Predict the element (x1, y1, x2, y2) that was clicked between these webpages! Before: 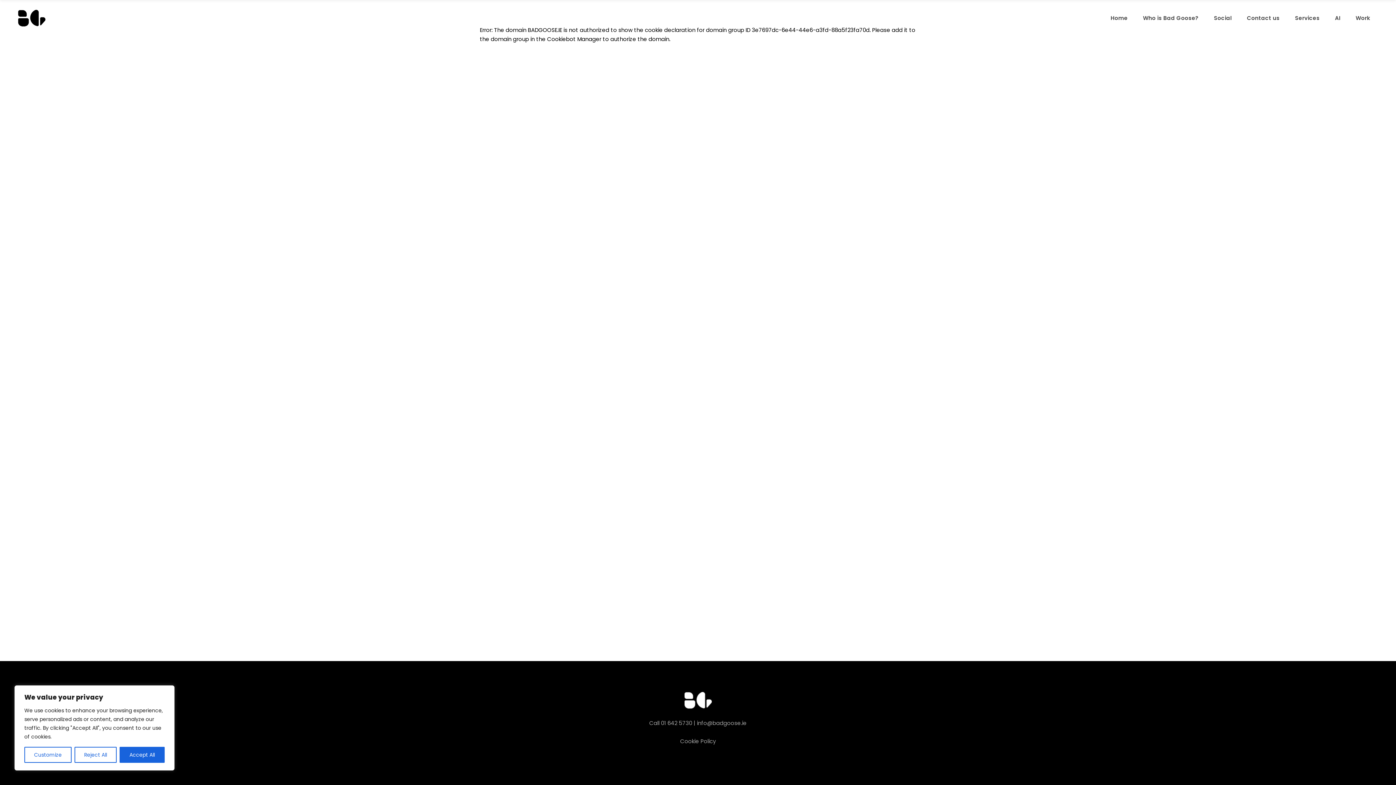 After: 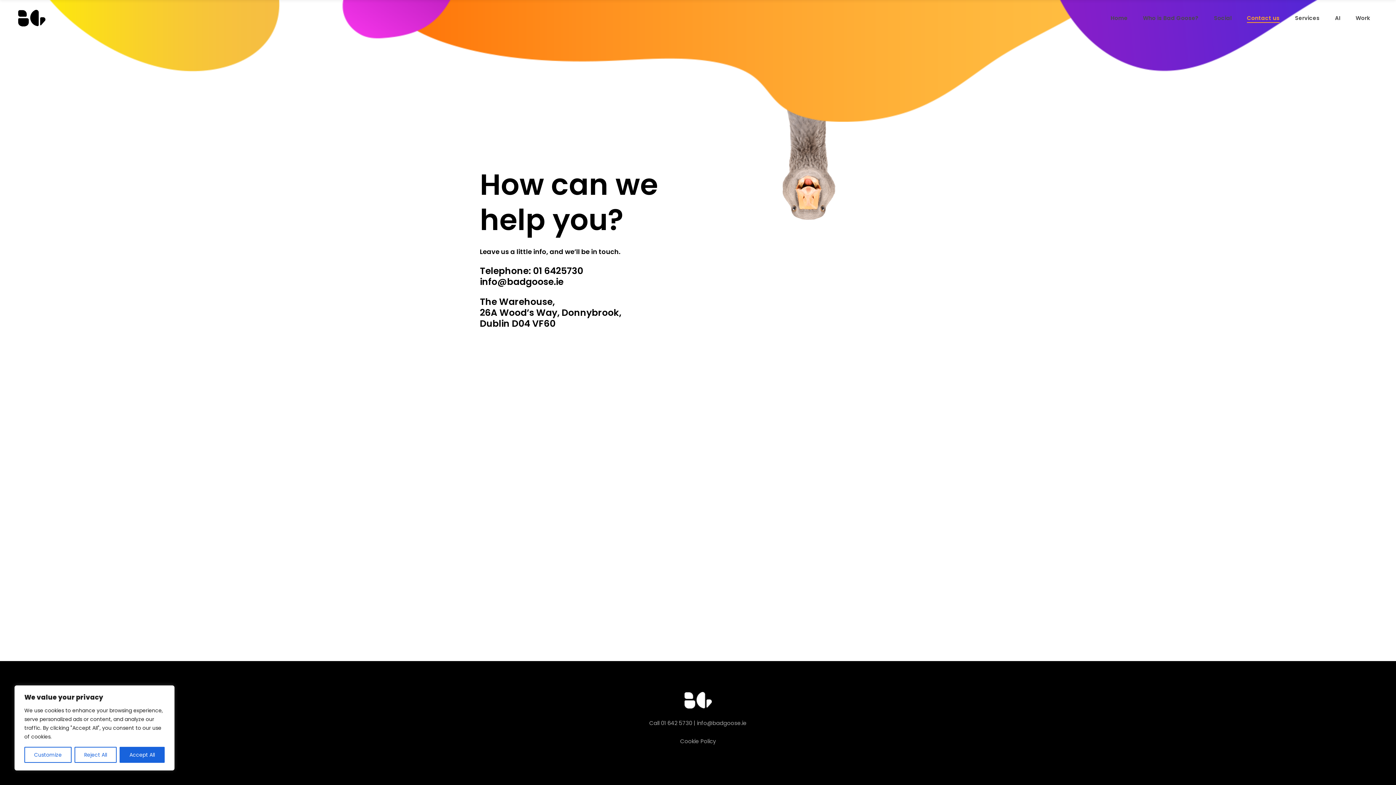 Action: bbox: (1239, 8, 1287, 27) label: Contact us